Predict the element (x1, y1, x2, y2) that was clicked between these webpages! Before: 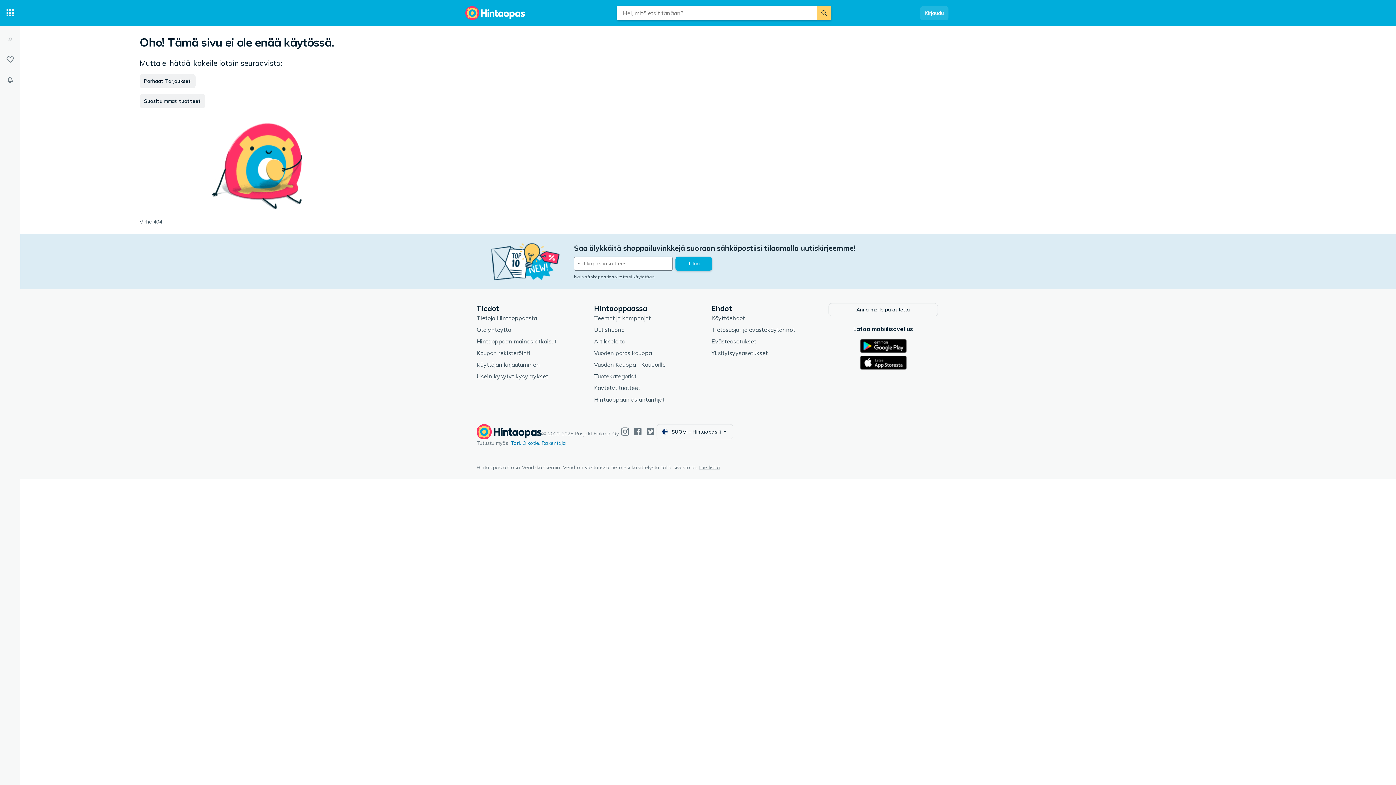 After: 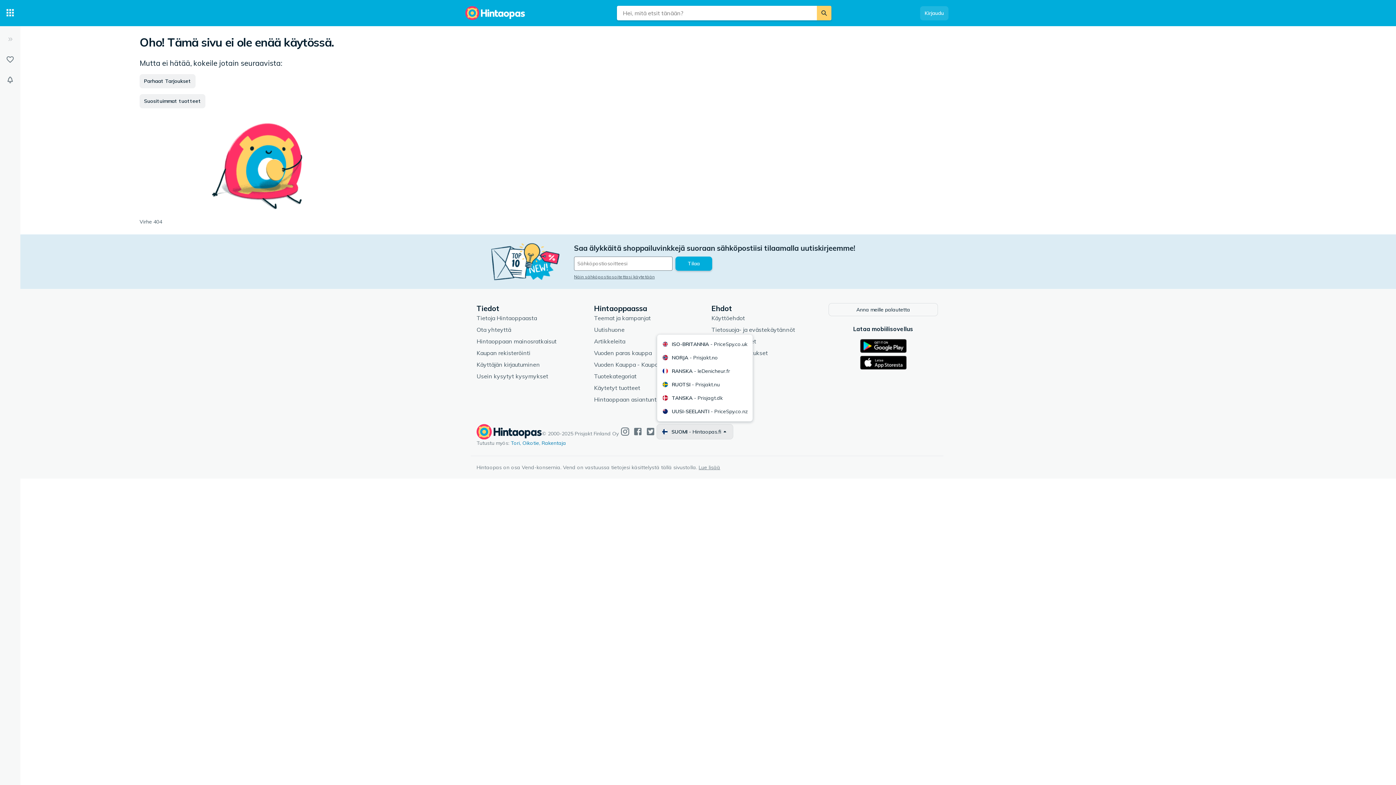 Action: label: SUOMI - Hintaopas.fi bbox: (657, 424, 733, 439)